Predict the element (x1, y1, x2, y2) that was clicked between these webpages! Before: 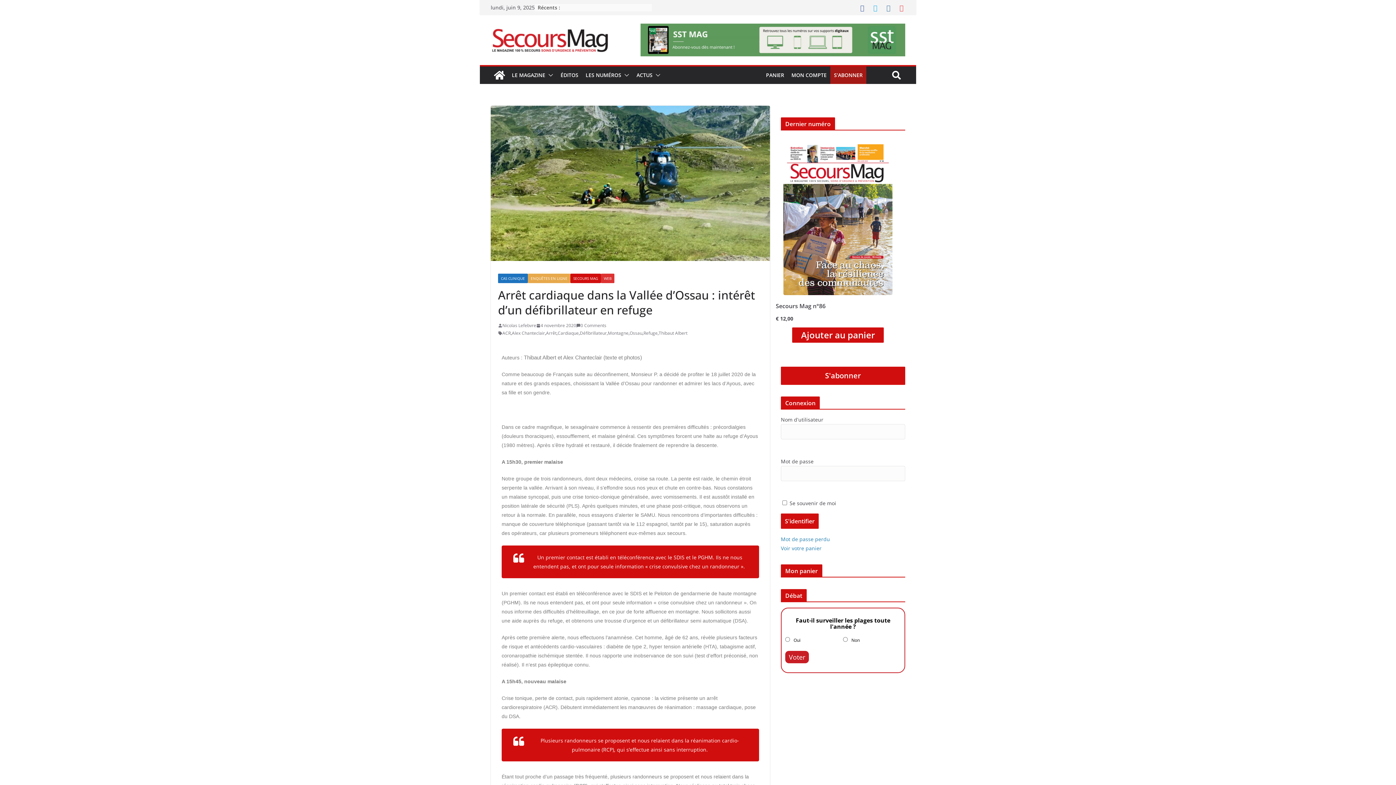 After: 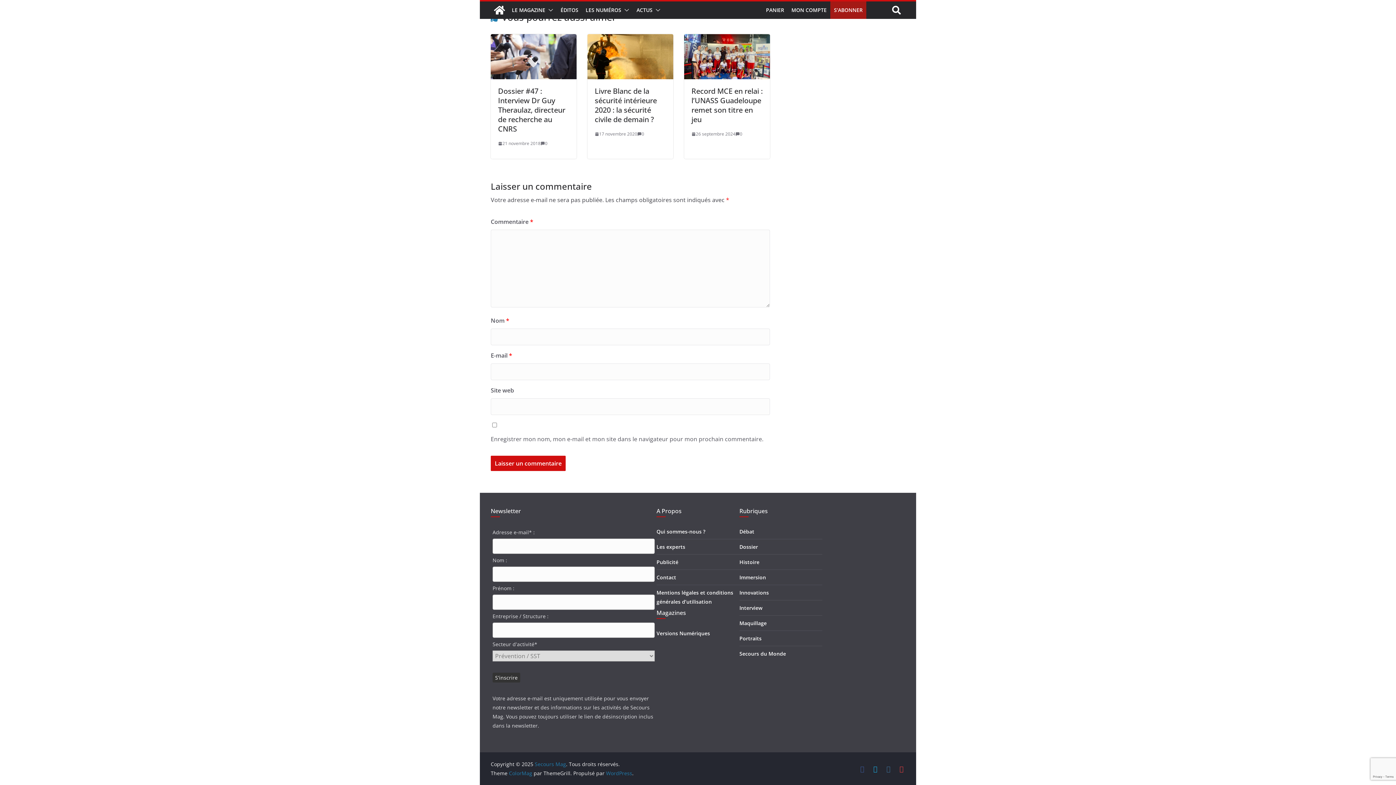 Action: bbox: (576, 321, 606, 329) label: 0 Comments